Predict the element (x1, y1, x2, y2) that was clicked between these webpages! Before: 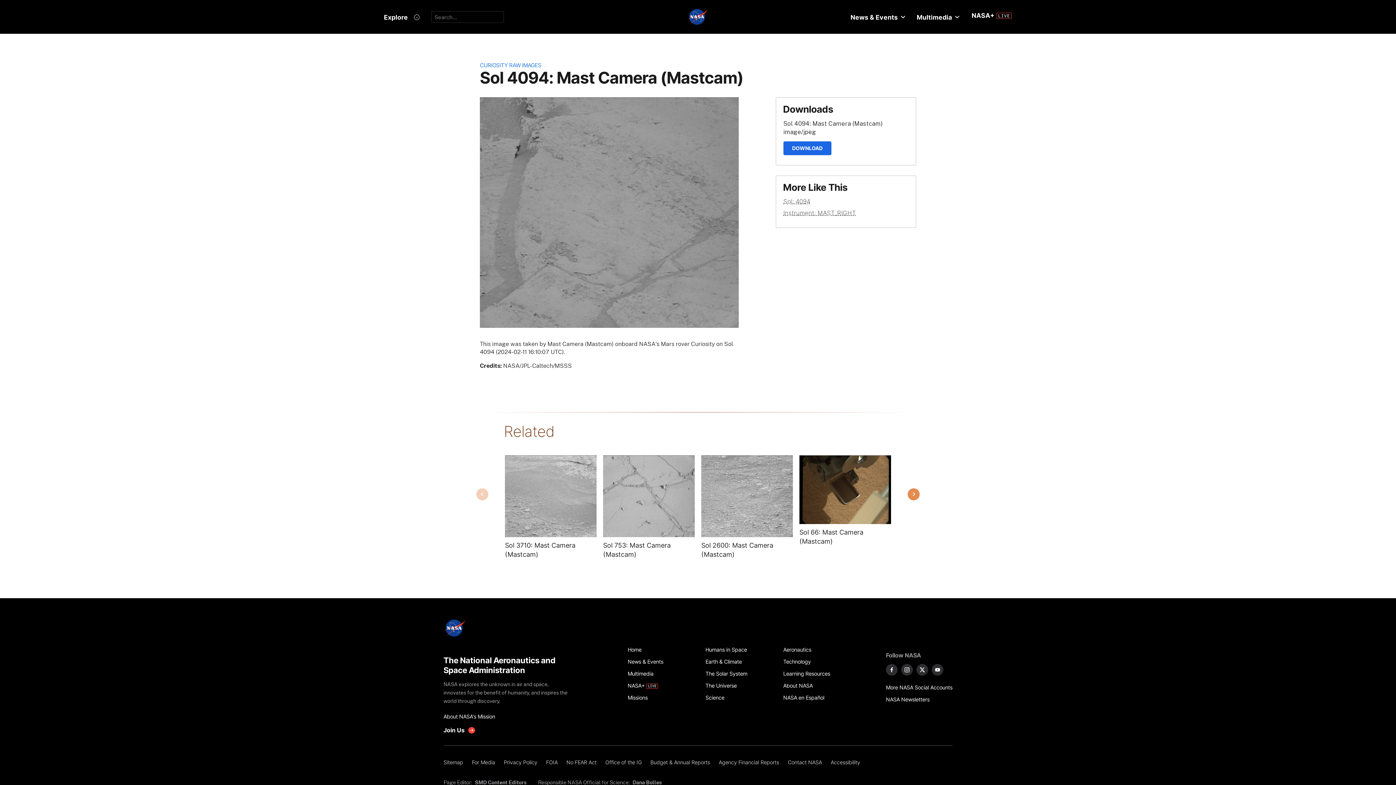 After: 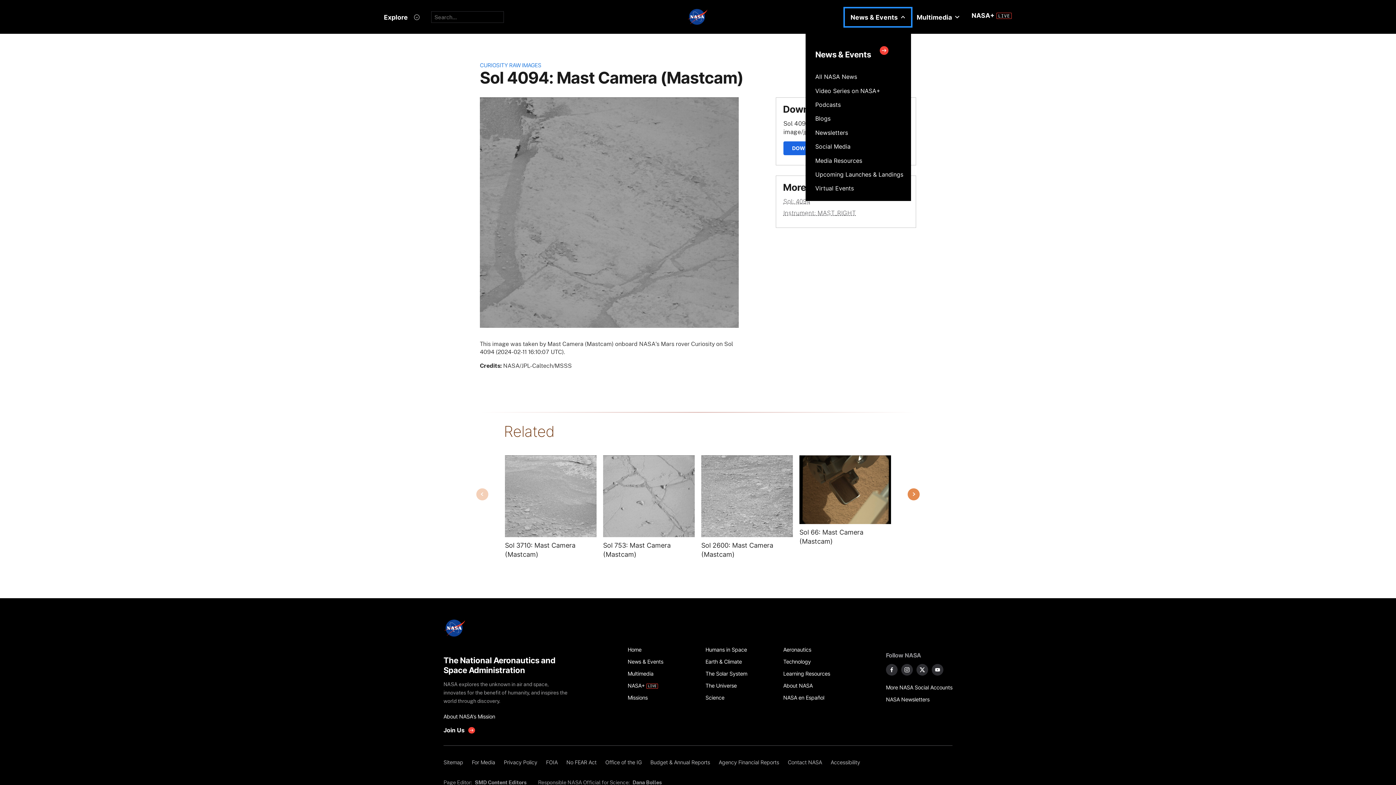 Action: bbox: (844, 8, 911, 26) label: News & Events